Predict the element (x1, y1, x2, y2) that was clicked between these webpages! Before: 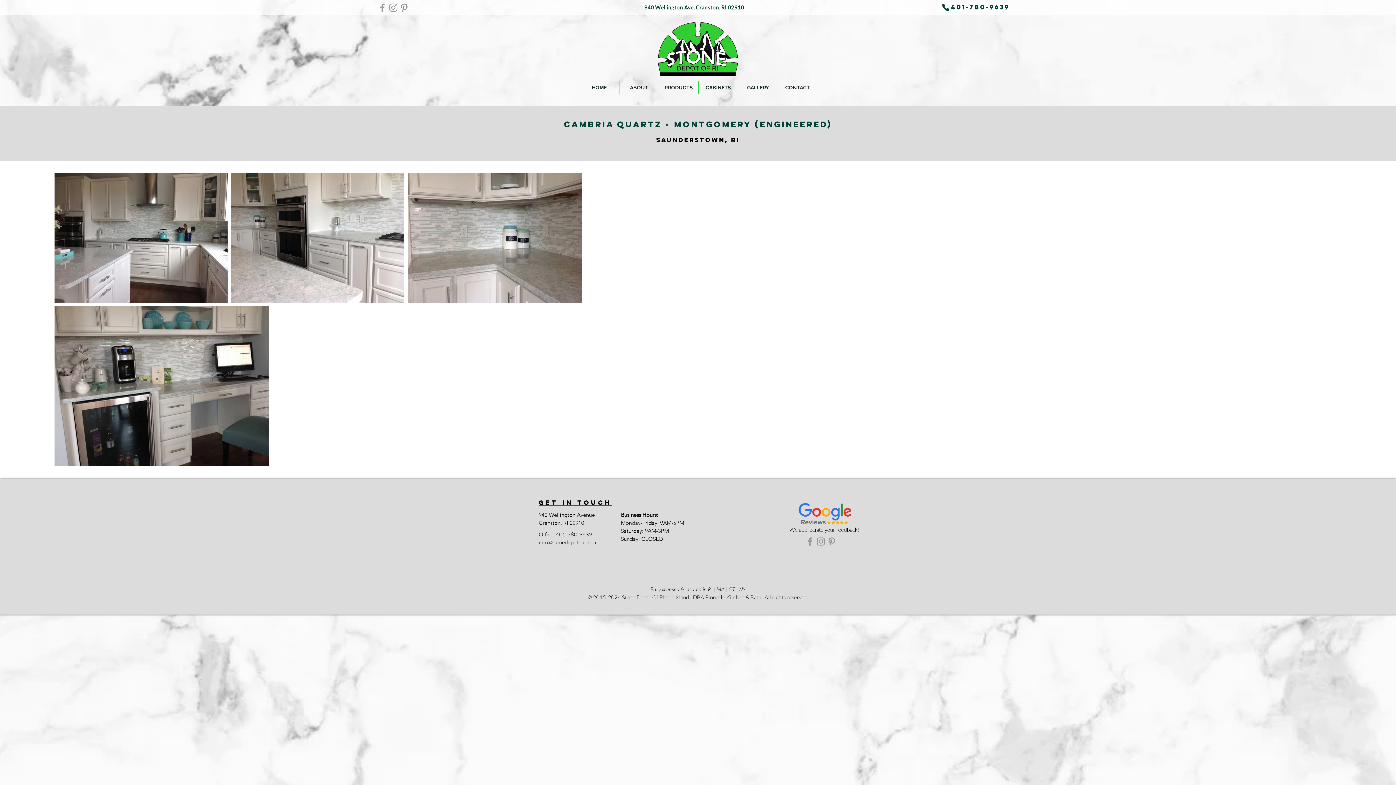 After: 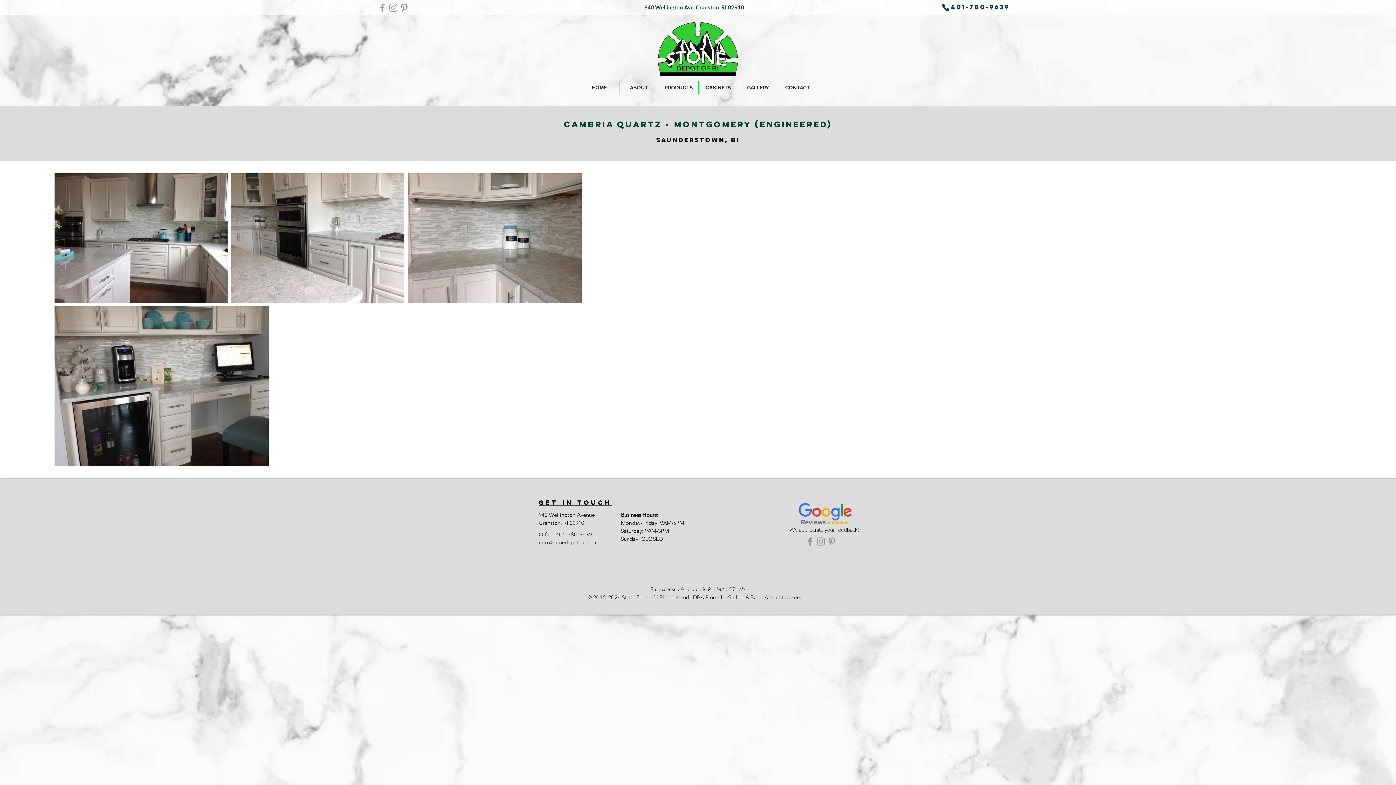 Action: bbox: (797, 498, 852, 528)